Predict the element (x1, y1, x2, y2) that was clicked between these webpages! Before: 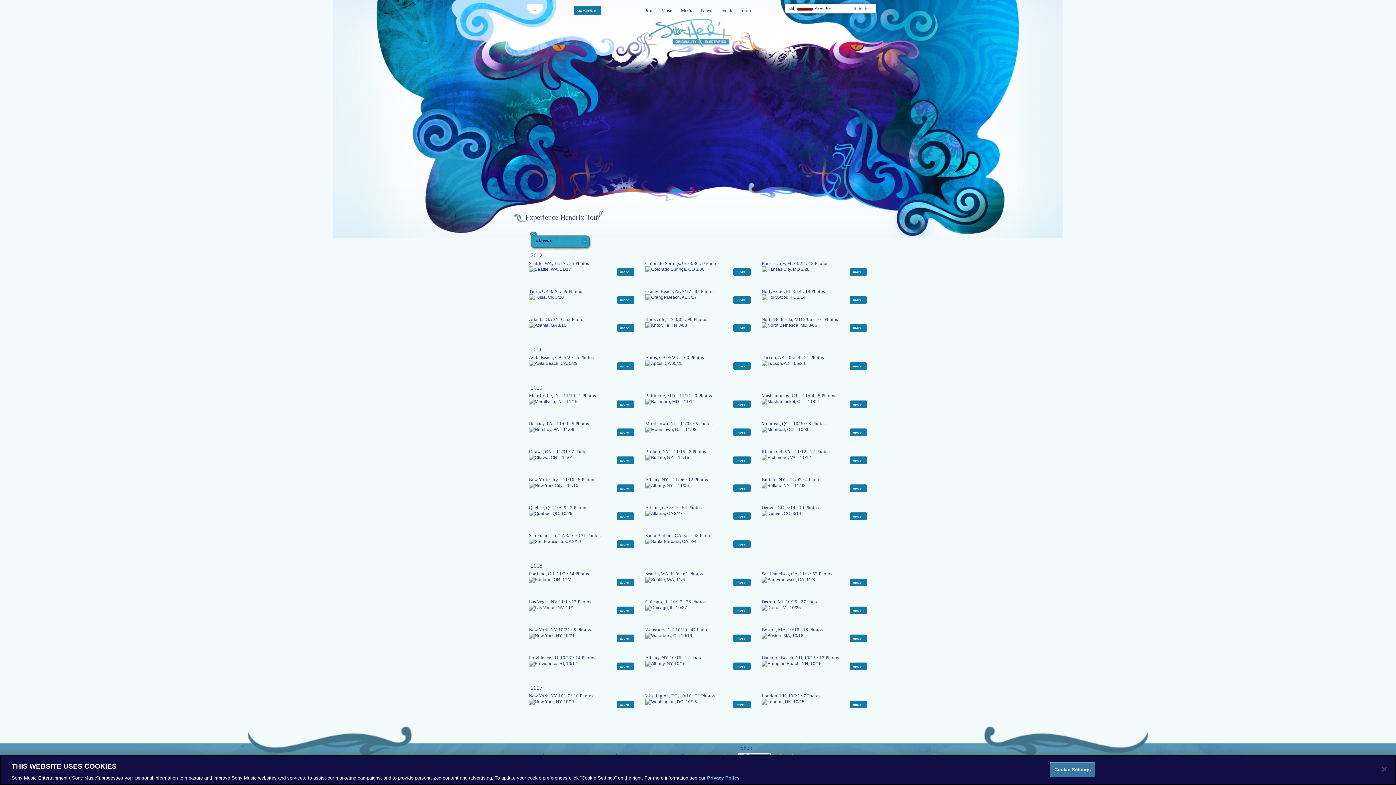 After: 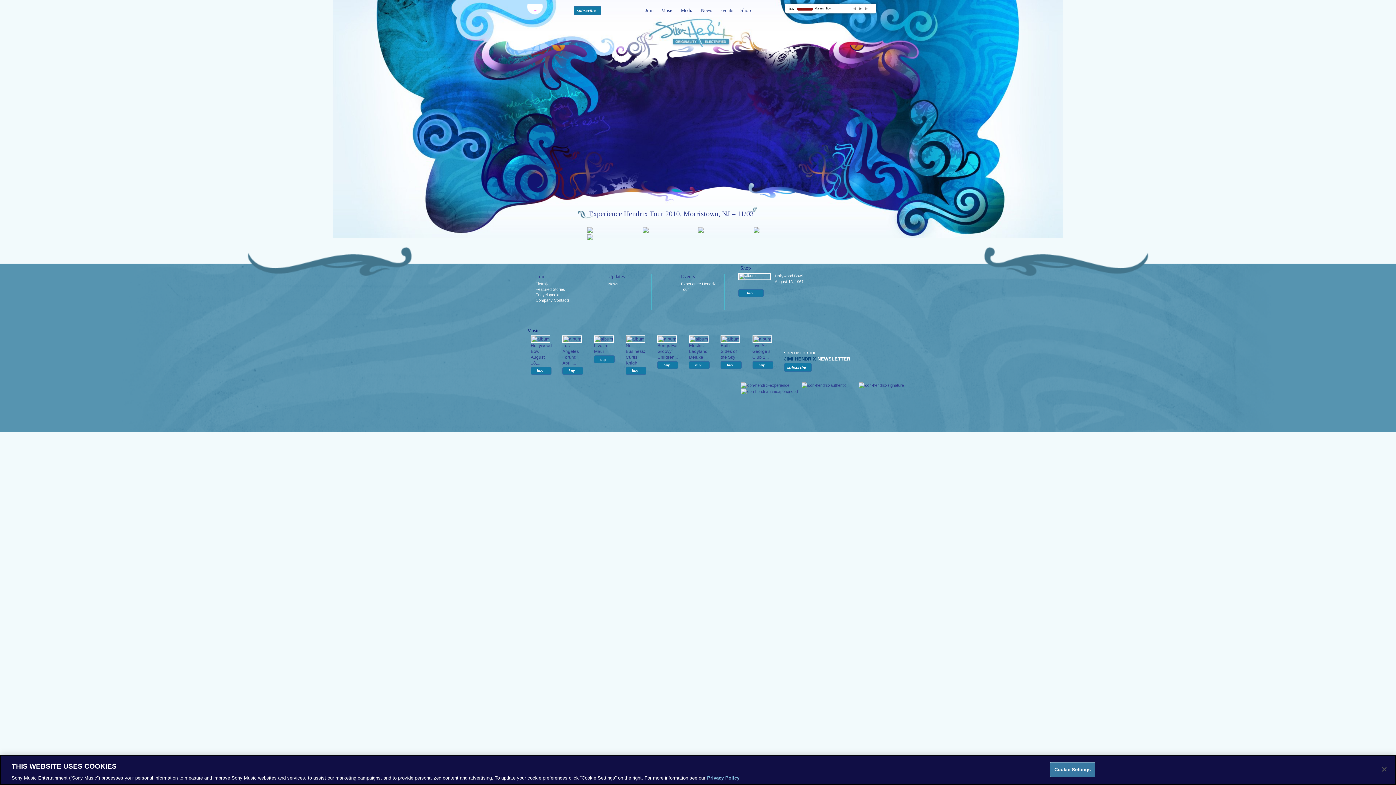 Action: bbox: (733, 428, 750, 436) label: more